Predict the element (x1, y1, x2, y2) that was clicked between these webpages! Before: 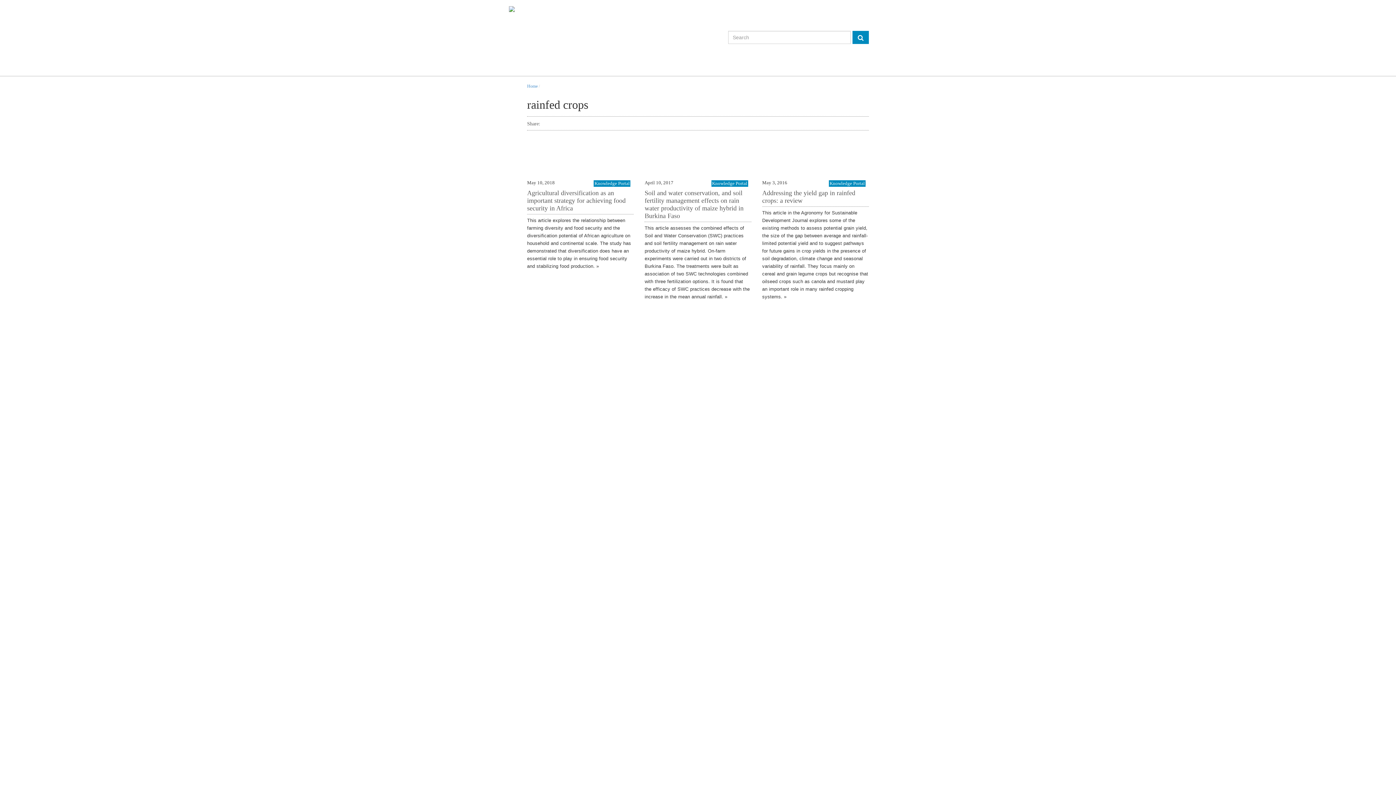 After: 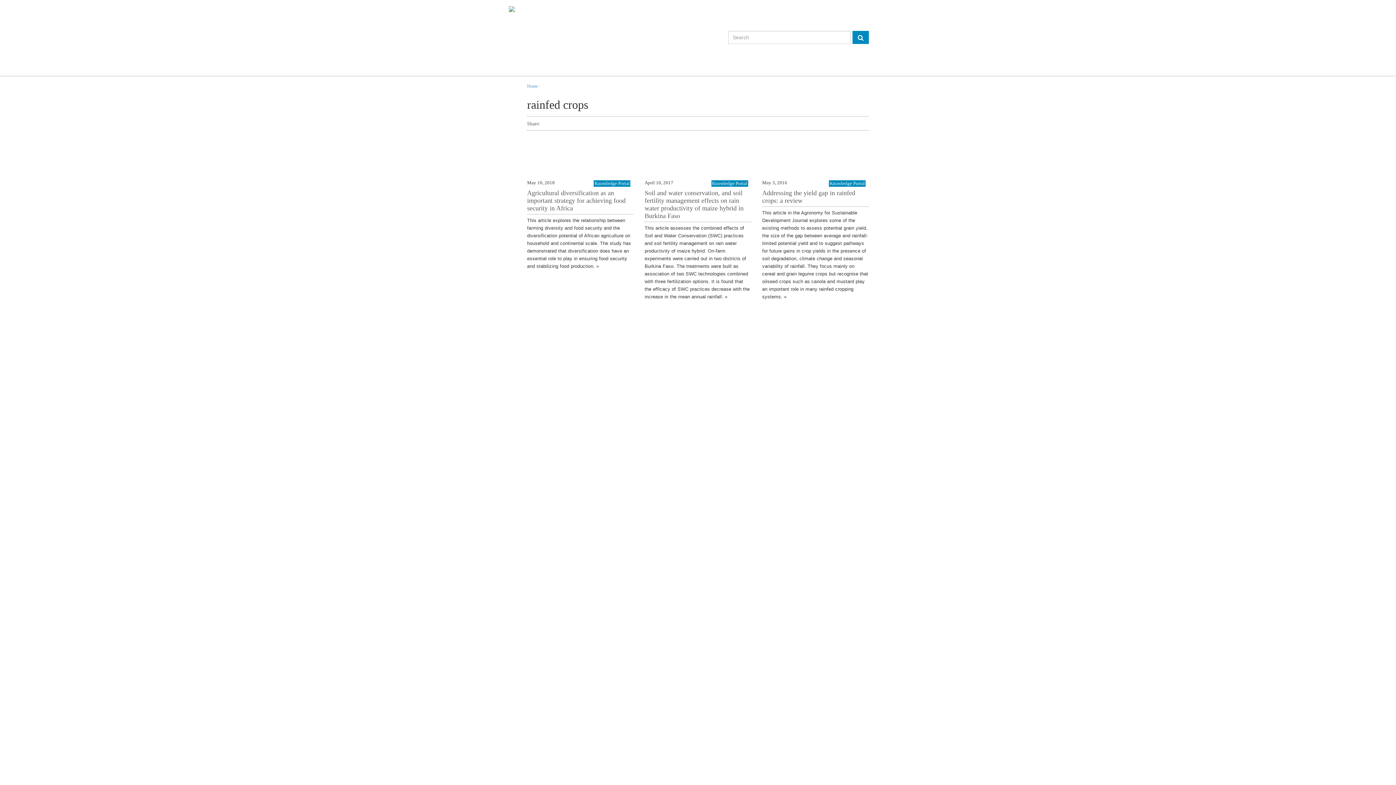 Action: bbox: (578, 119, 587, 128)